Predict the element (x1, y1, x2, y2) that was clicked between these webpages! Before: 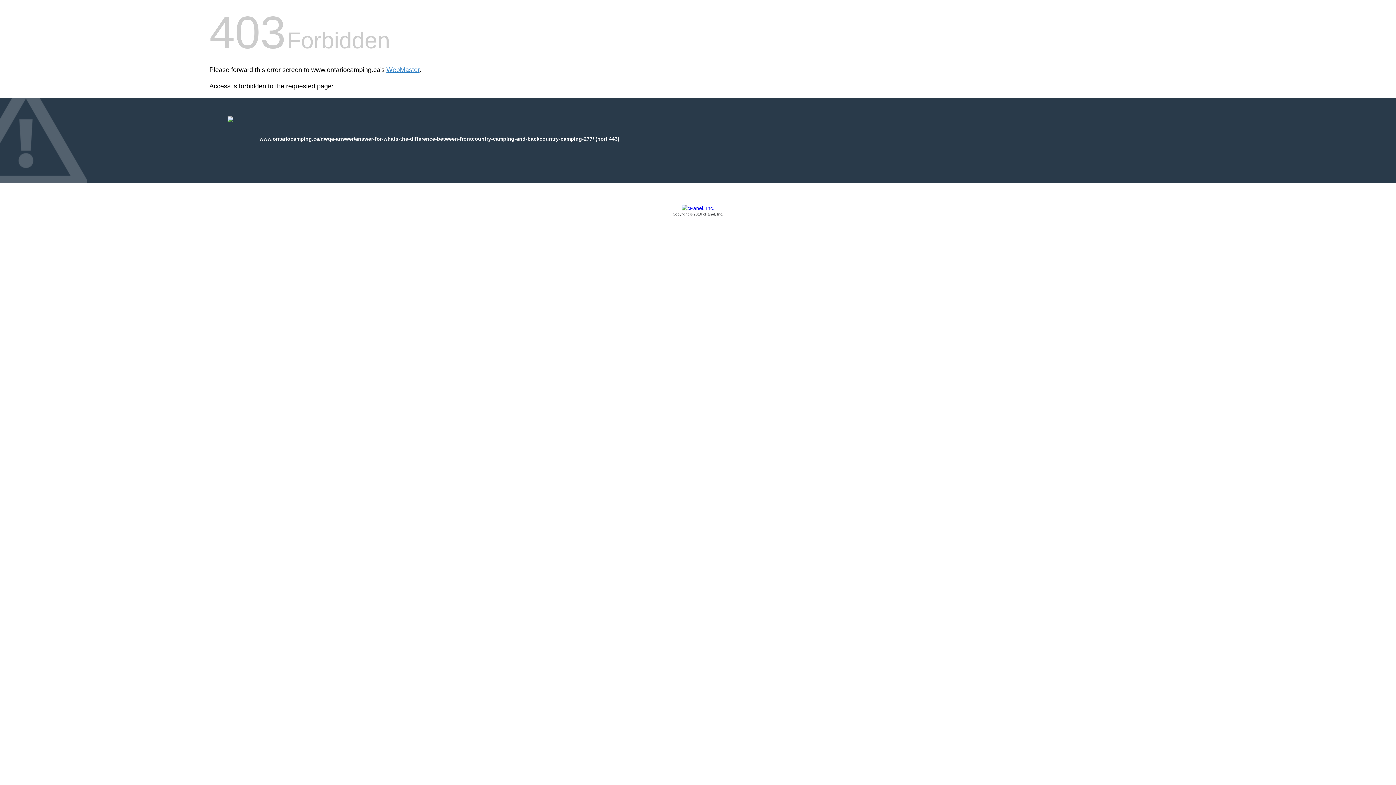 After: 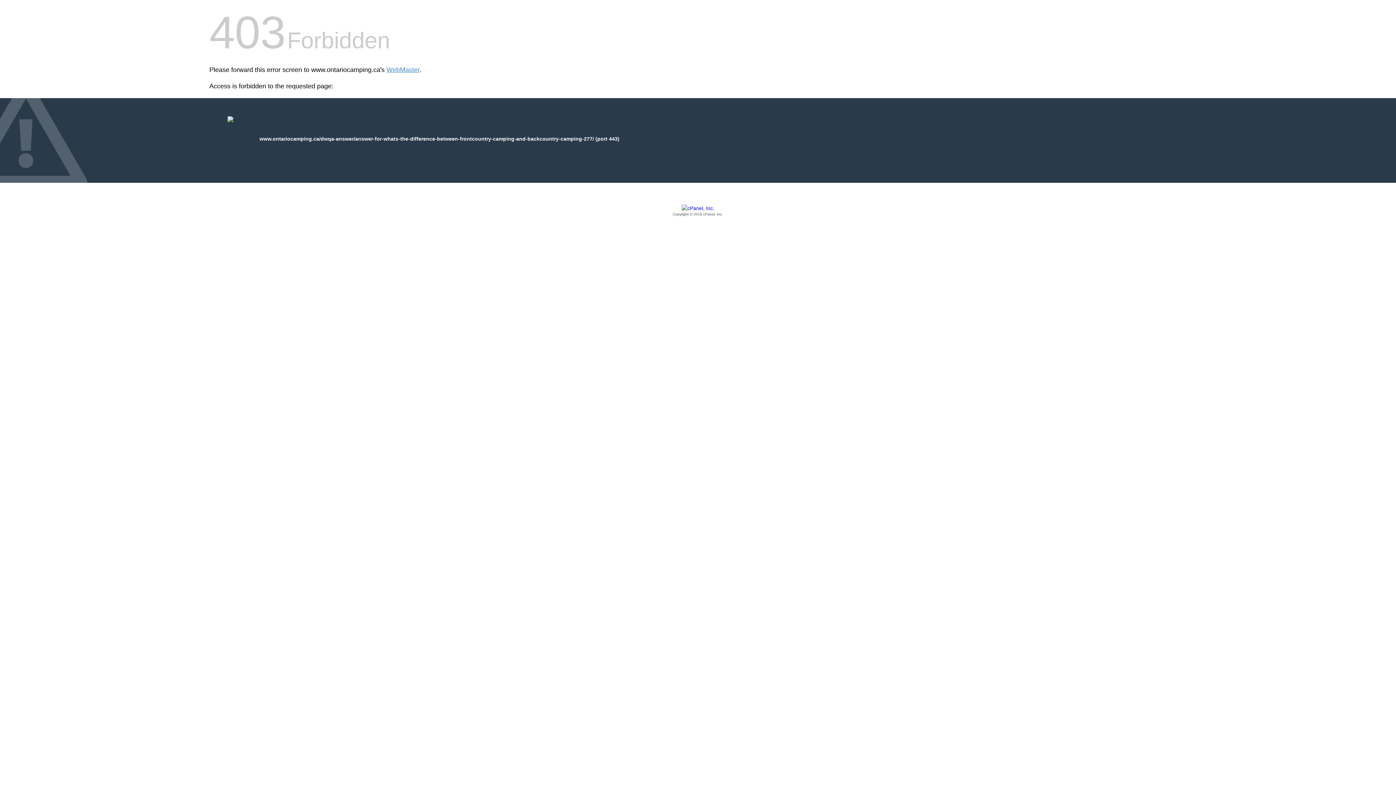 Action: bbox: (209, 205, 1186, 217) label: Copyright © 2016 cPanel, Inc.